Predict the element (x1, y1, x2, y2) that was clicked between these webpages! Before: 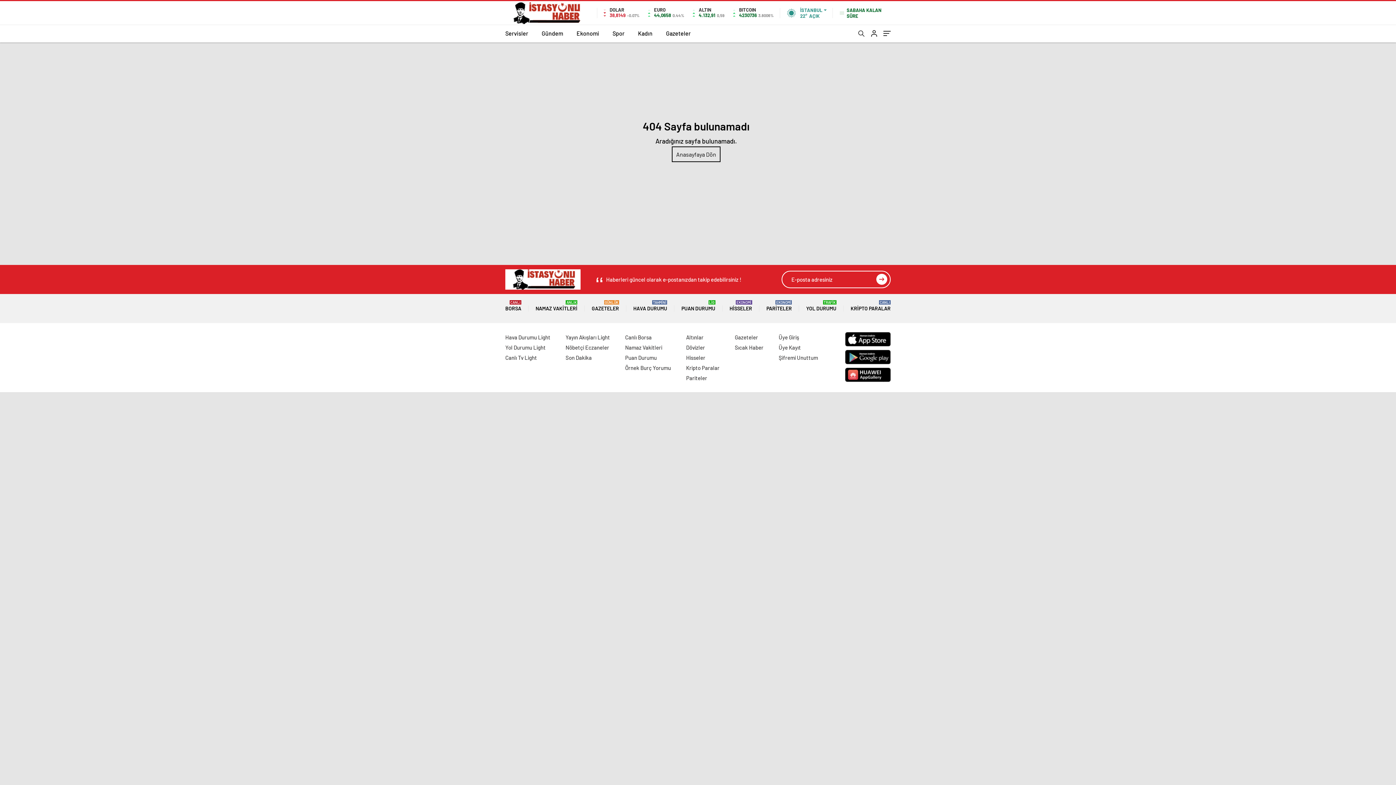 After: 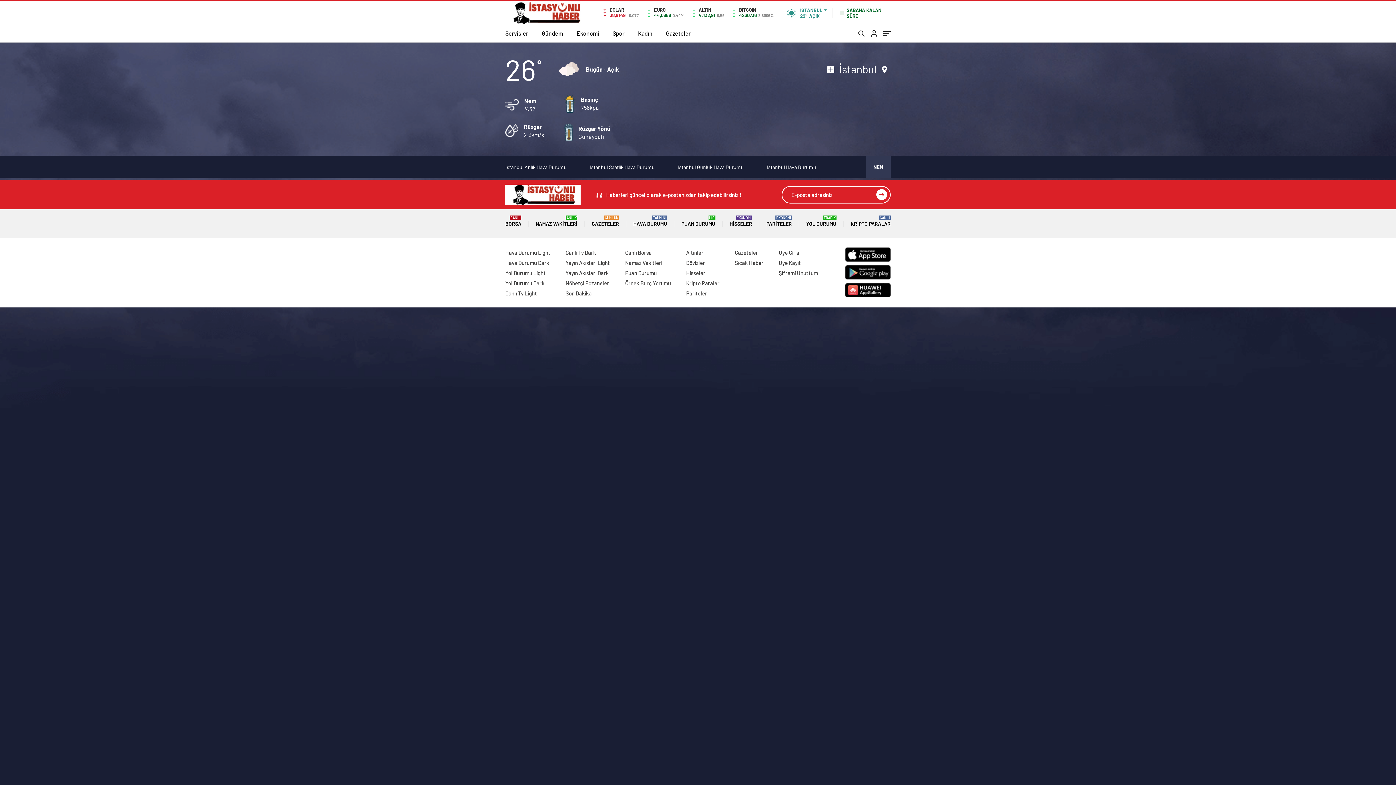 Action: label: Hava Durumu Light bbox: (505, 334, 550, 340)